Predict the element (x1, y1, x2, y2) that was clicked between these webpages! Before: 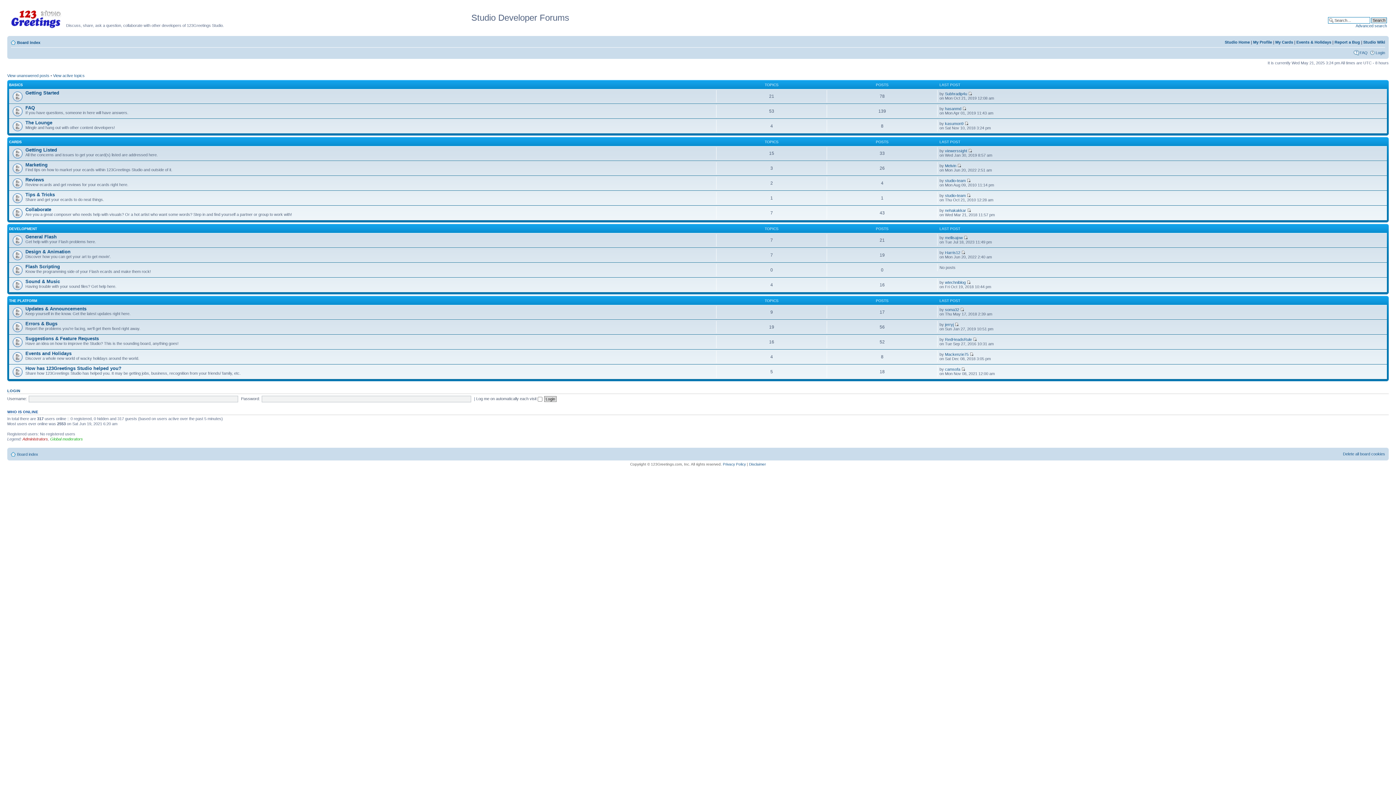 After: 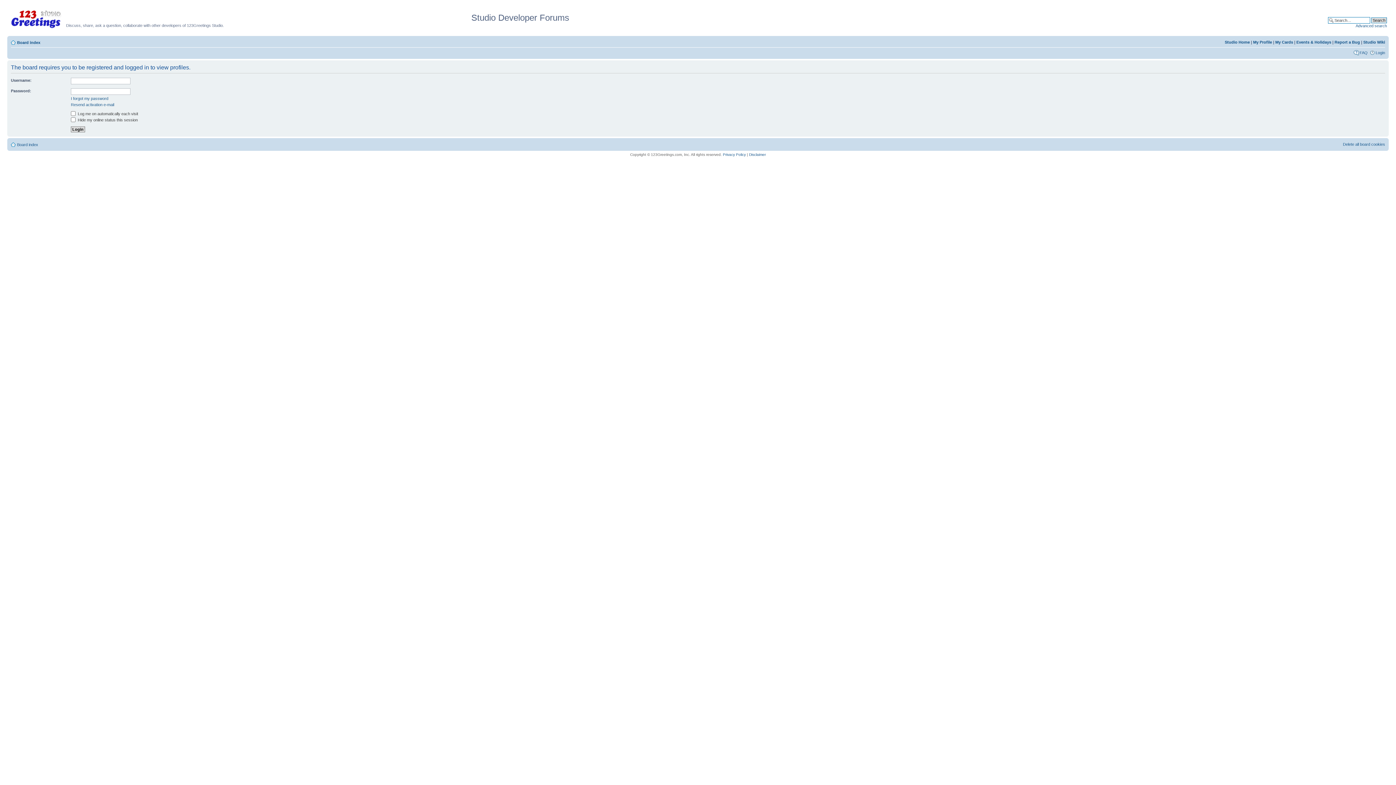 Action: bbox: (945, 280, 965, 284) label: wtechniblog